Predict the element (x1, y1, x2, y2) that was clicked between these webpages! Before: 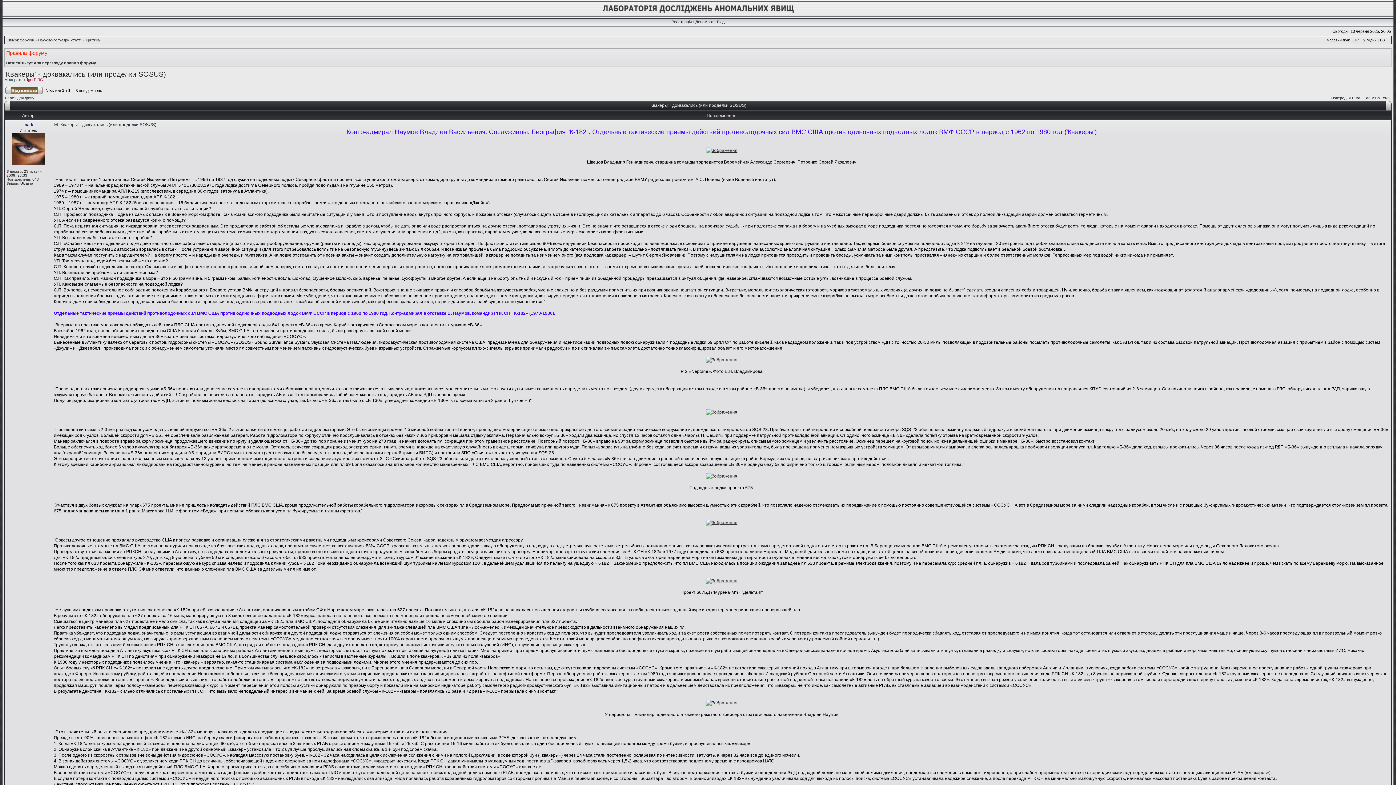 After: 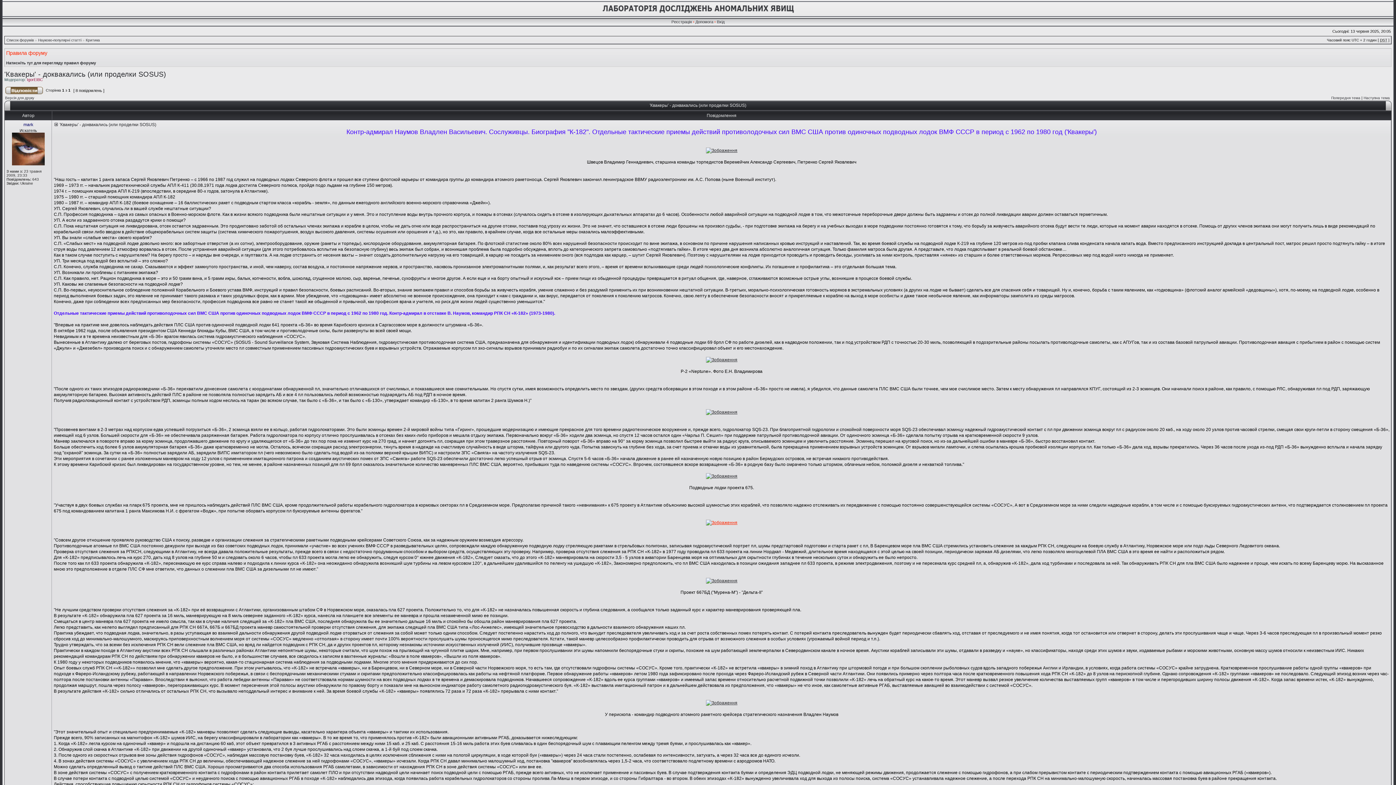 Action: bbox: (706, 520, 737, 525)